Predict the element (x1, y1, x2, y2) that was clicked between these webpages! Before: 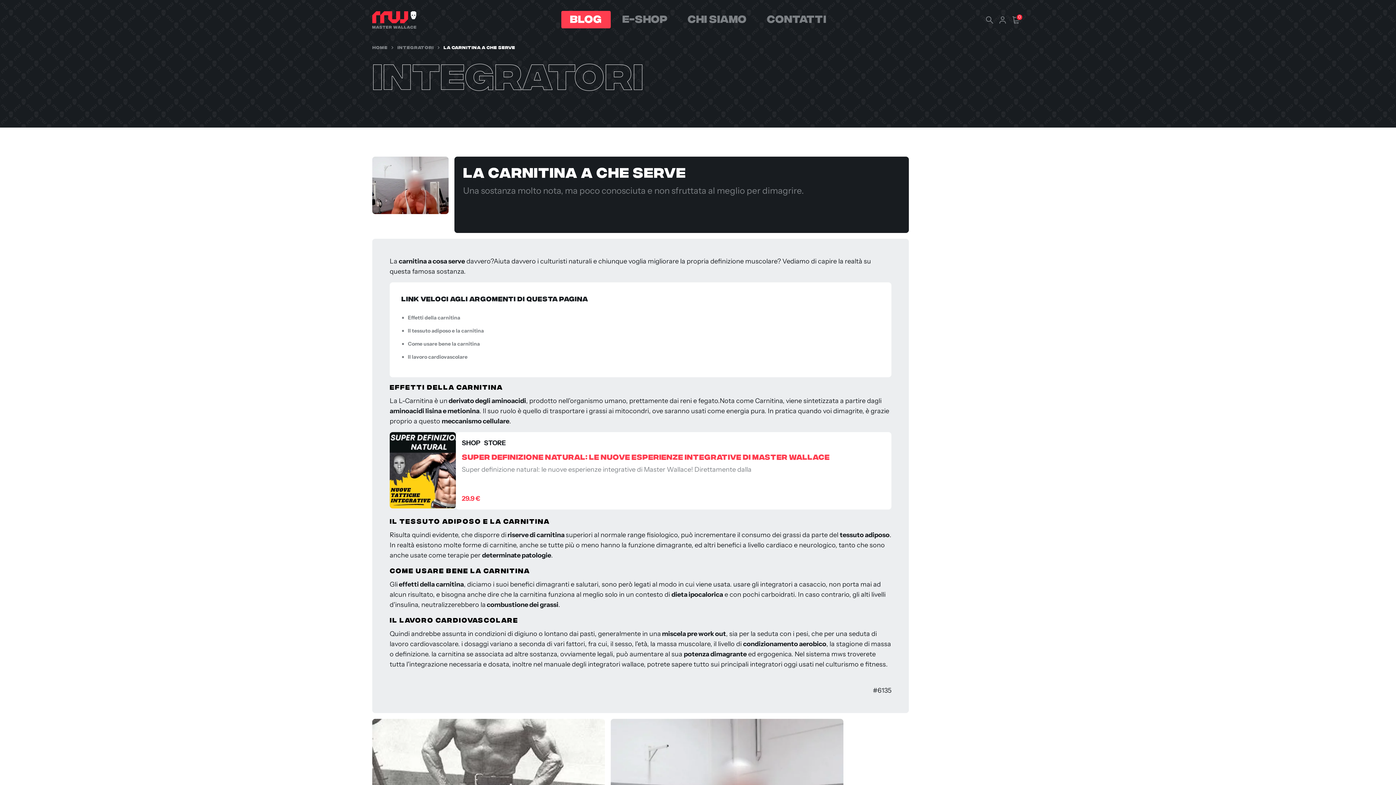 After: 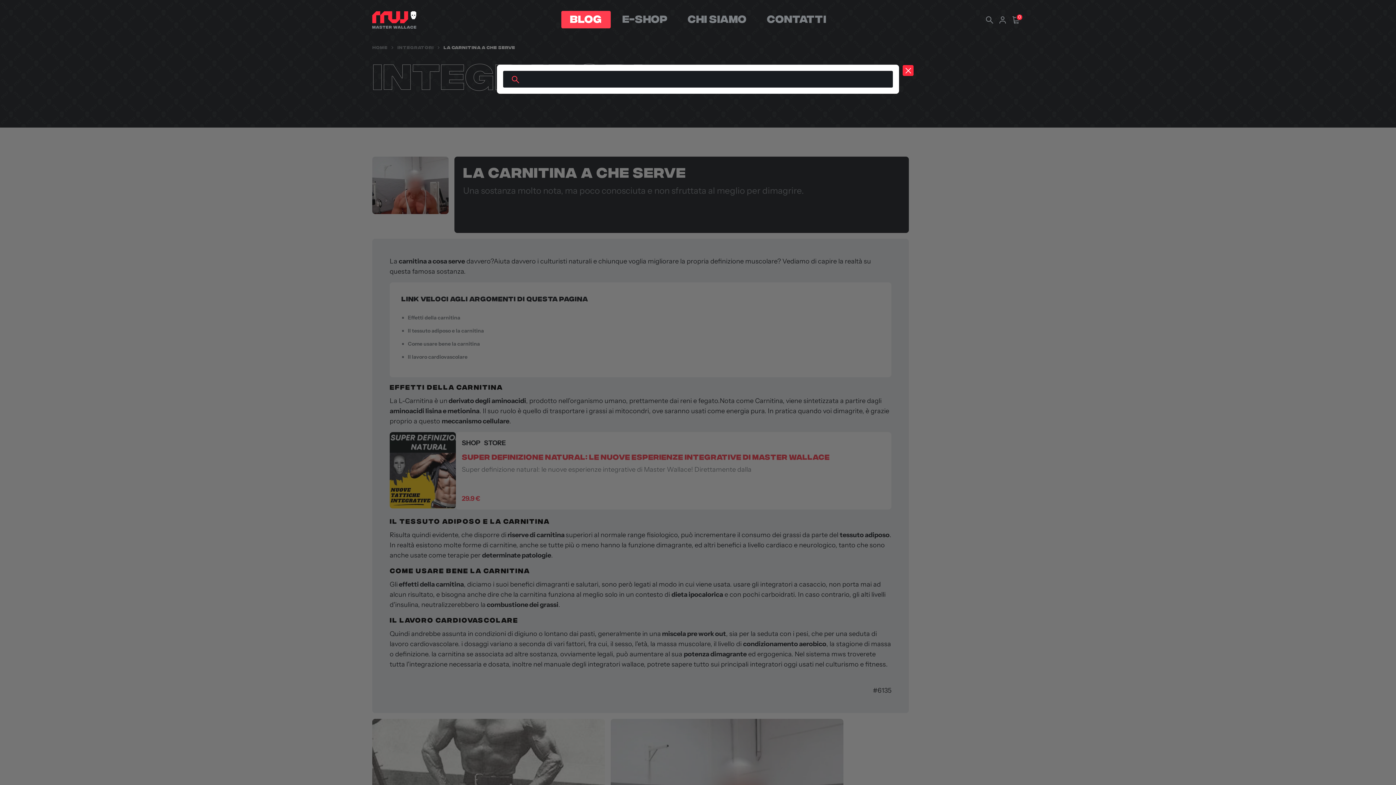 Action: bbox: (986, 15, 993, 23)